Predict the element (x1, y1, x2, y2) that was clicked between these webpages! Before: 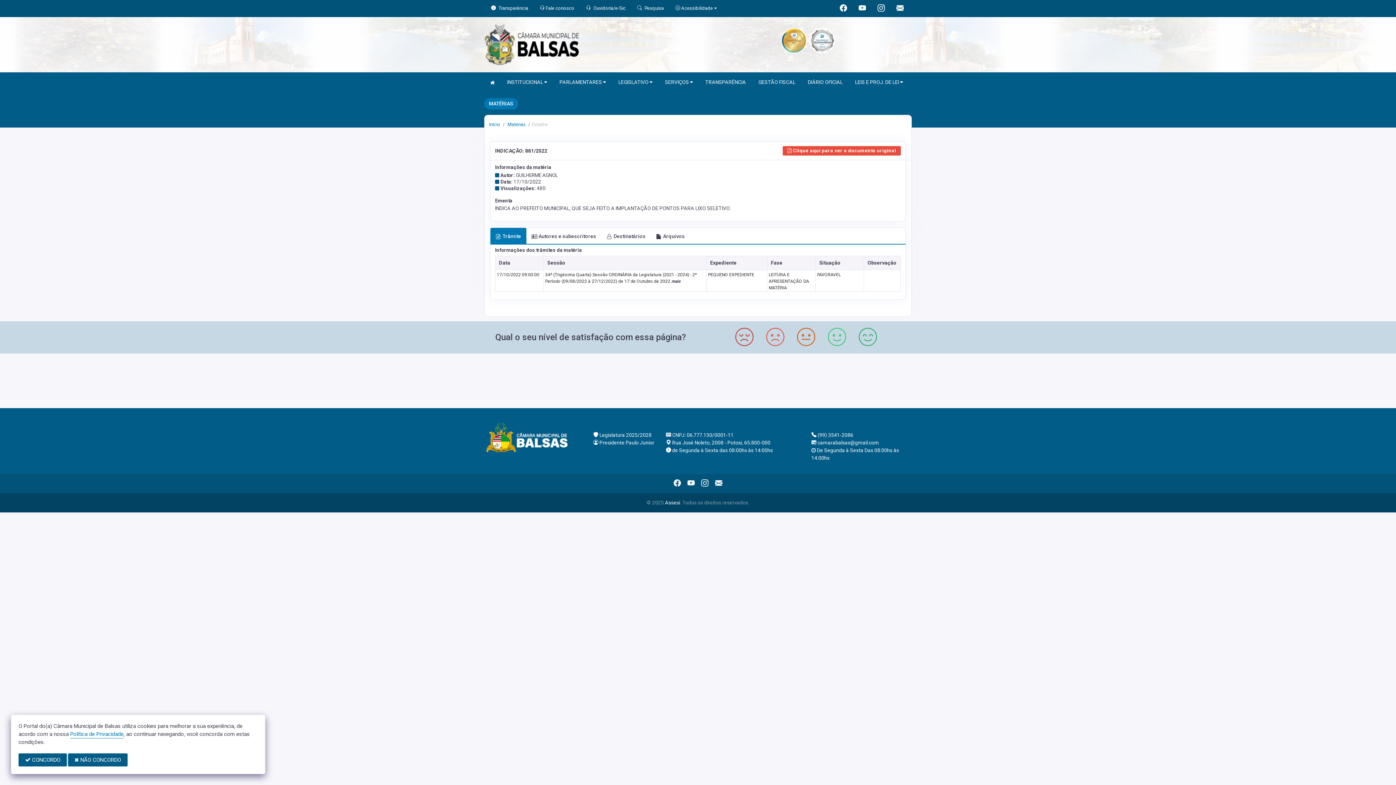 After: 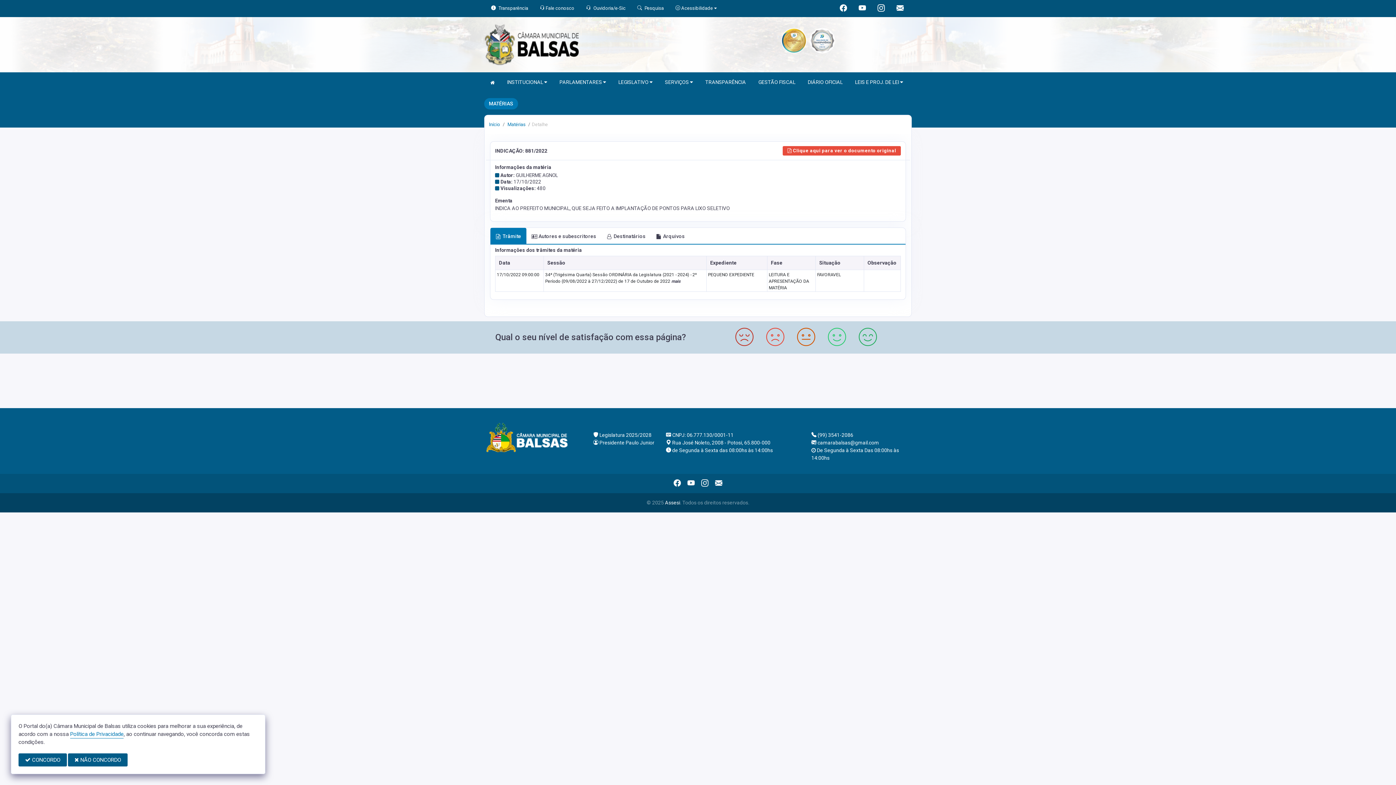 Action: bbox: (840, 3, 847, 12)